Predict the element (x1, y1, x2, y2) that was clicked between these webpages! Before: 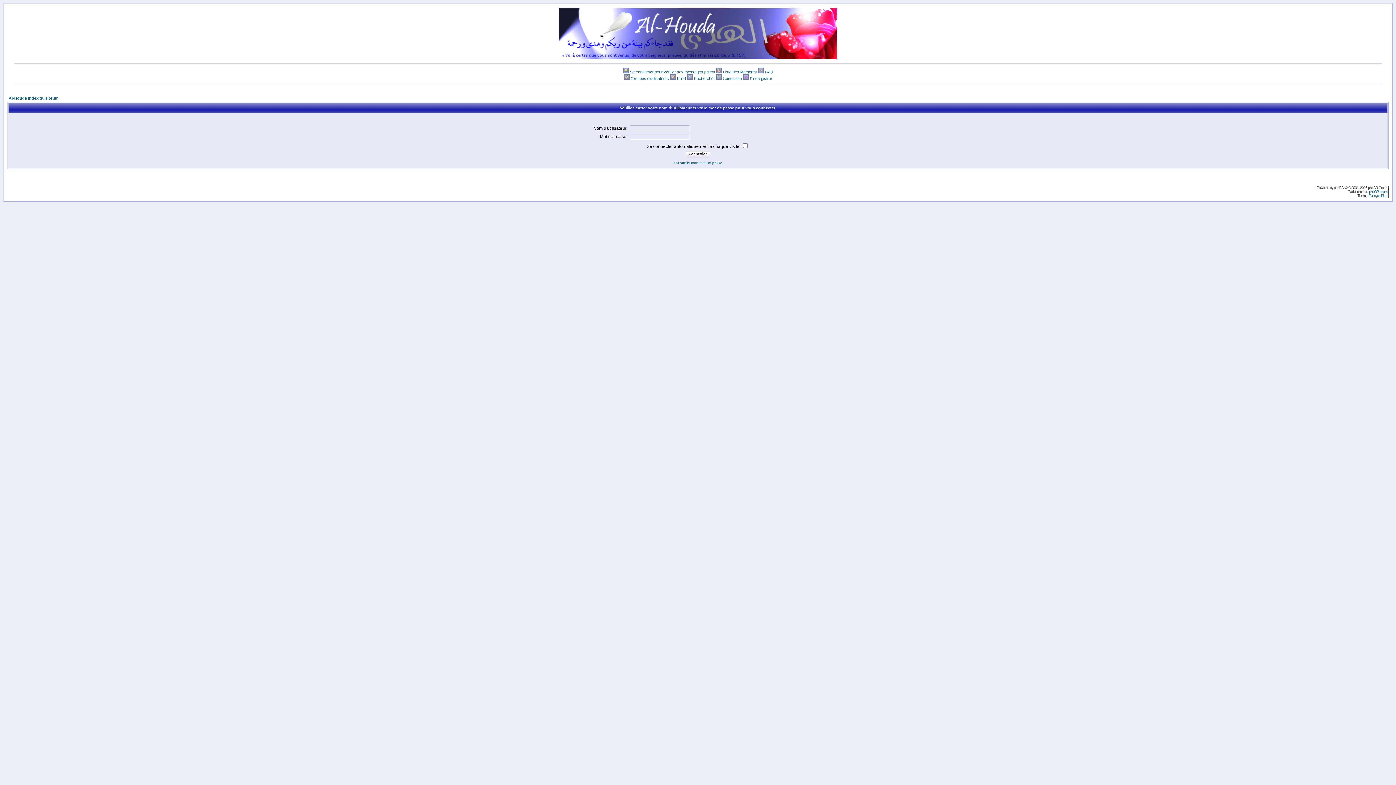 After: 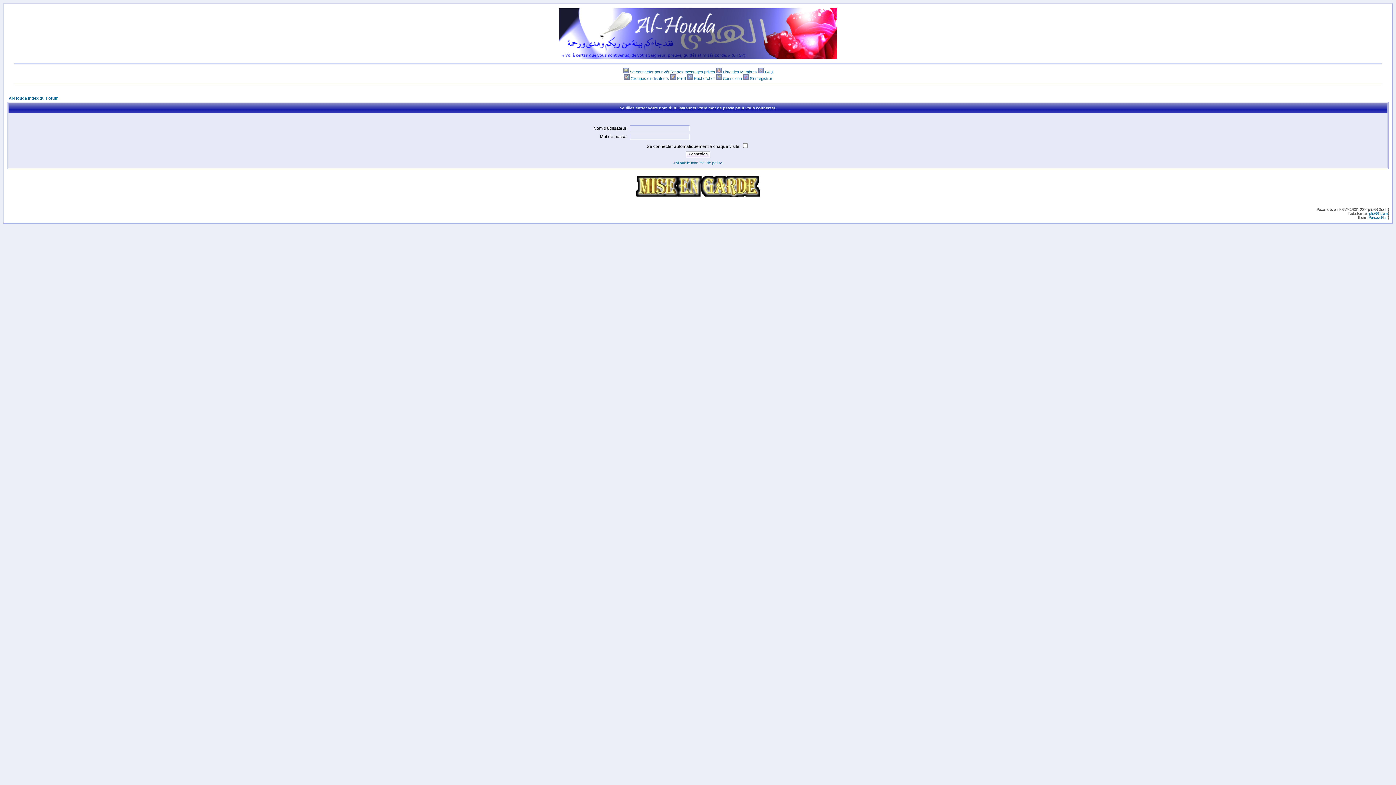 Action: bbox: (623, 76, 630, 80) label: 
 